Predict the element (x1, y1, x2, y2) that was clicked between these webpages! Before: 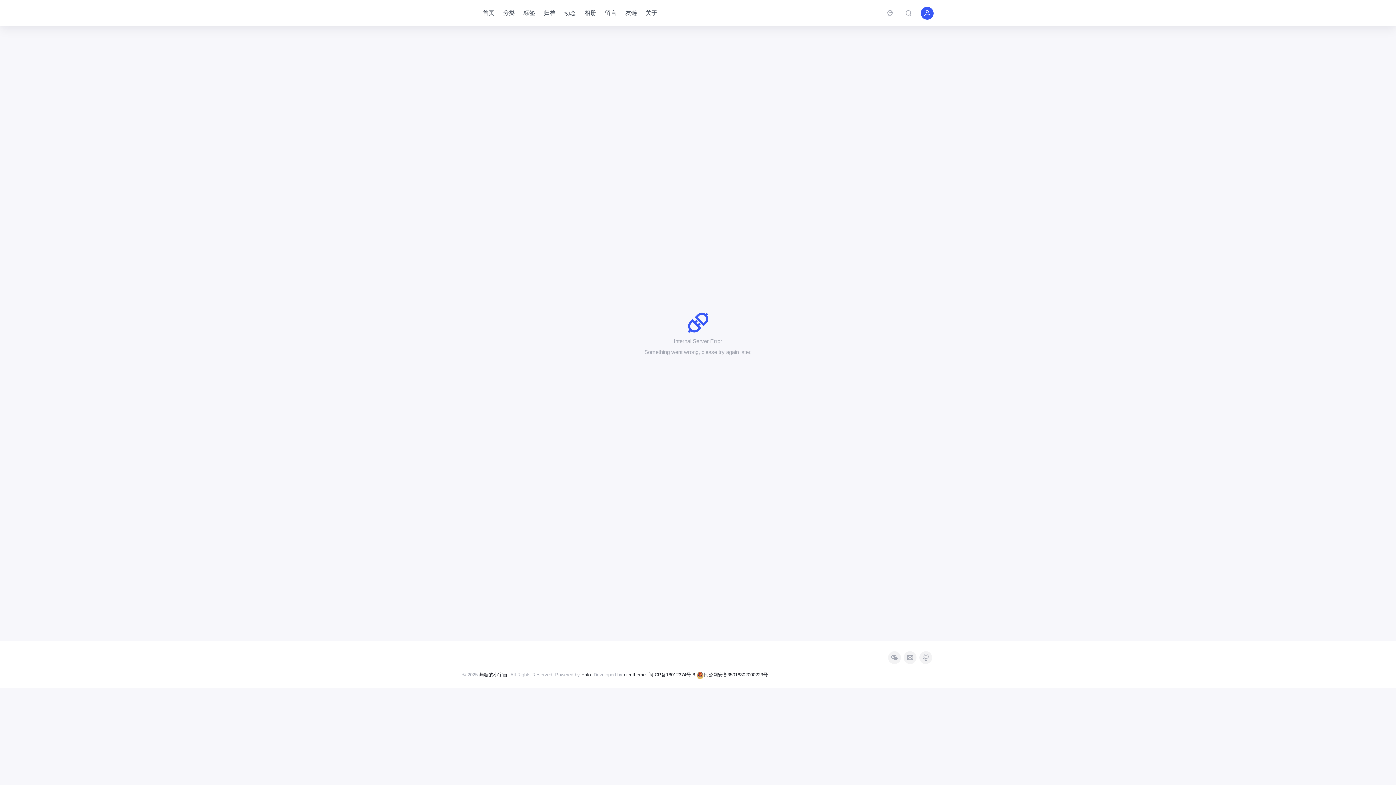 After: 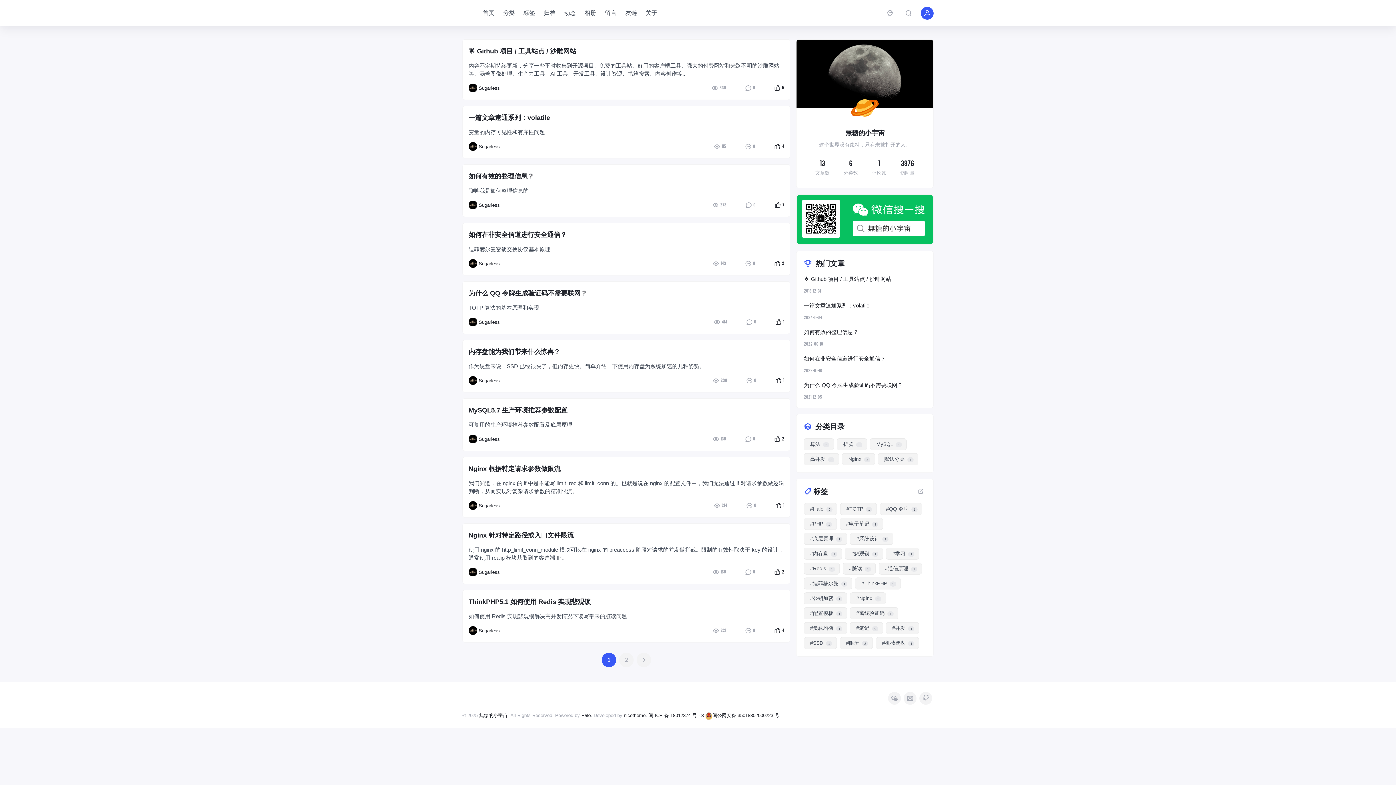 Action: label: 首页 bbox: (480, 4, 497, 21)